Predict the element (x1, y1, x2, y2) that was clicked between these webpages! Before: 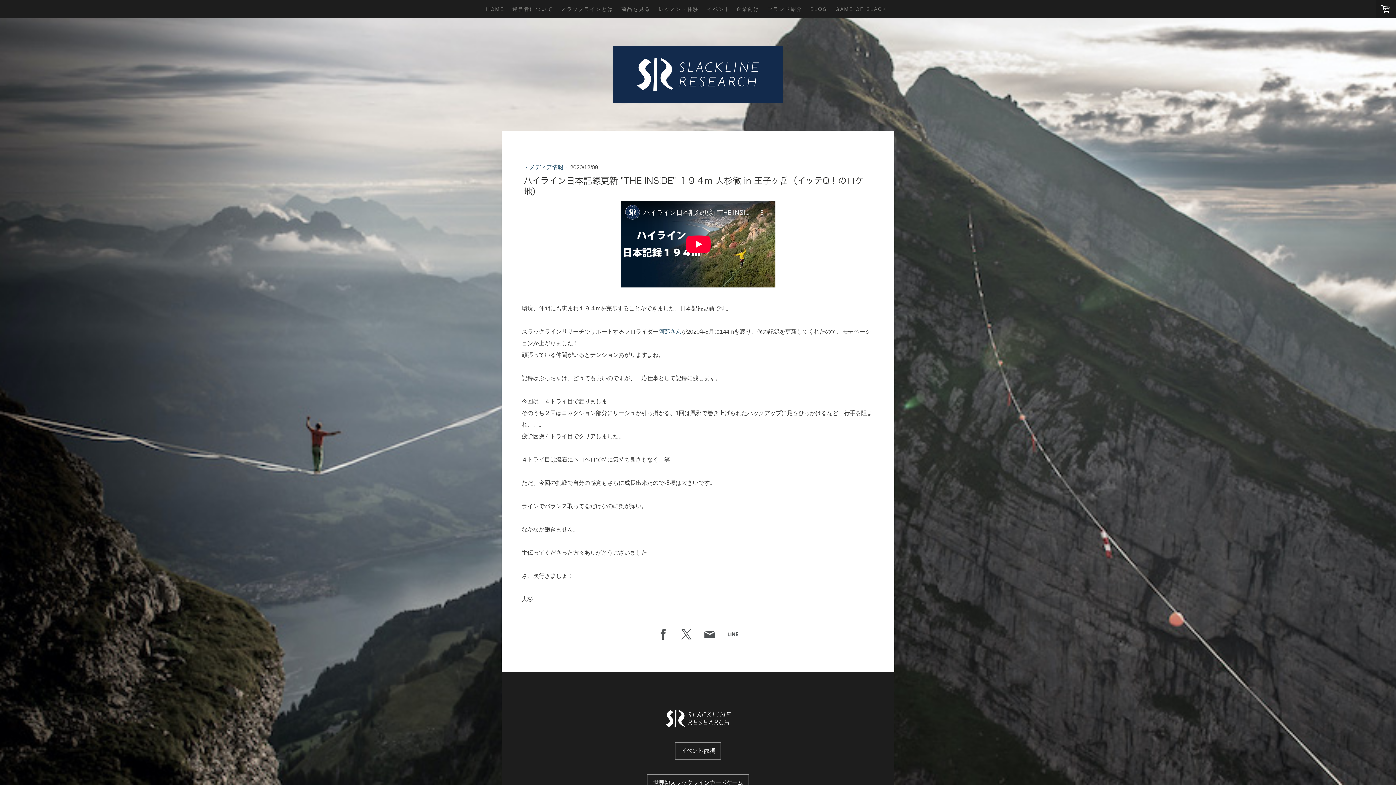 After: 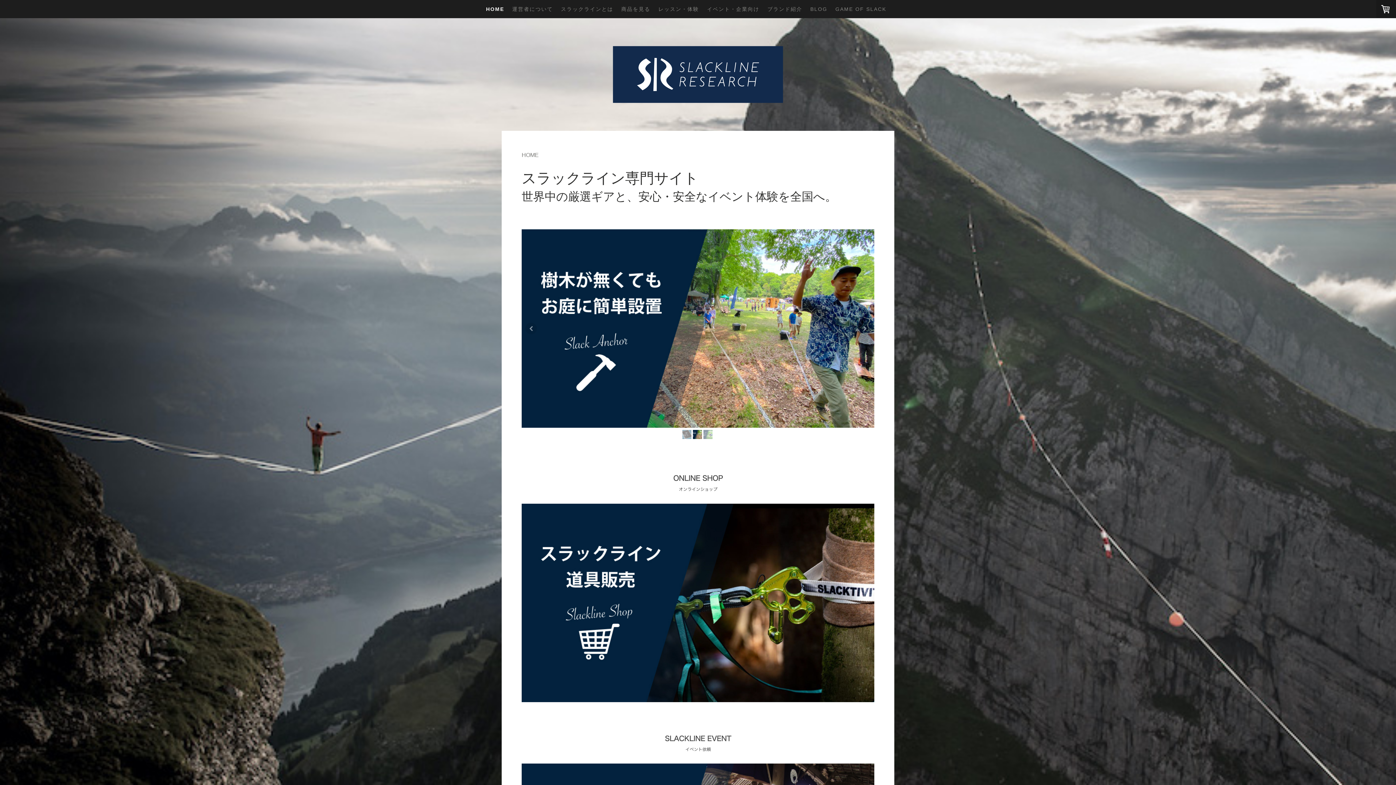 Action: bbox: (589, 38, 807, 45)